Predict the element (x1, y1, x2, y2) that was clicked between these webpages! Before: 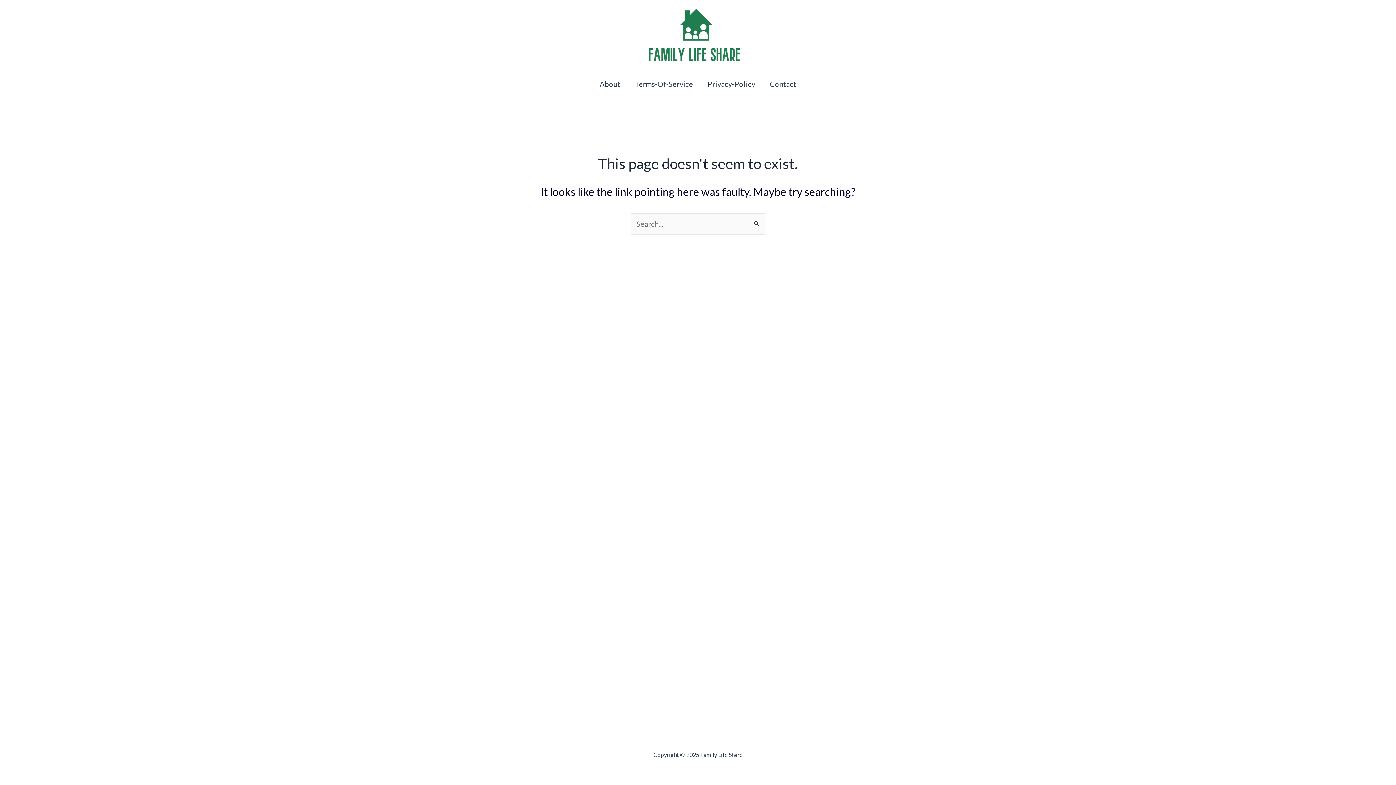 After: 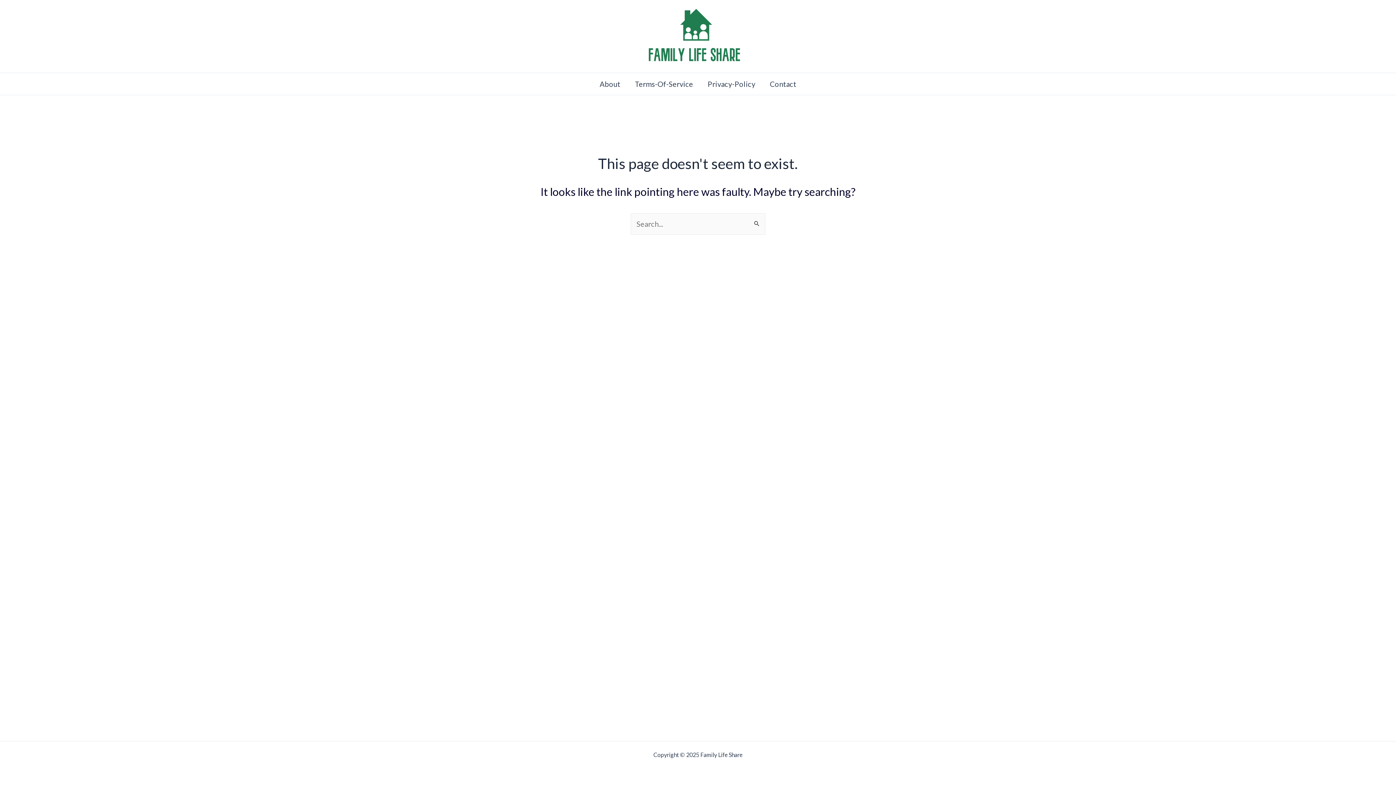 Action: bbox: (762, 73, 803, 95) label: Contact